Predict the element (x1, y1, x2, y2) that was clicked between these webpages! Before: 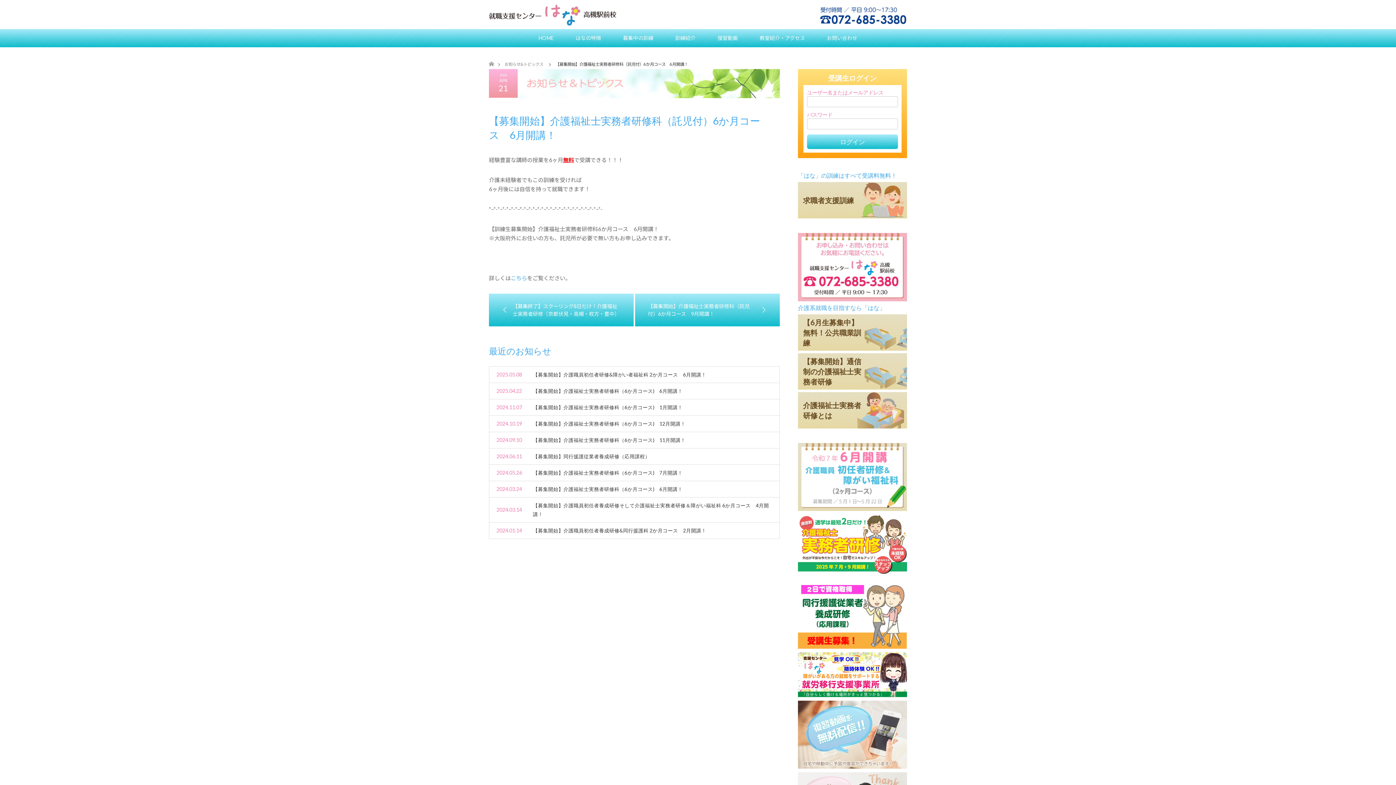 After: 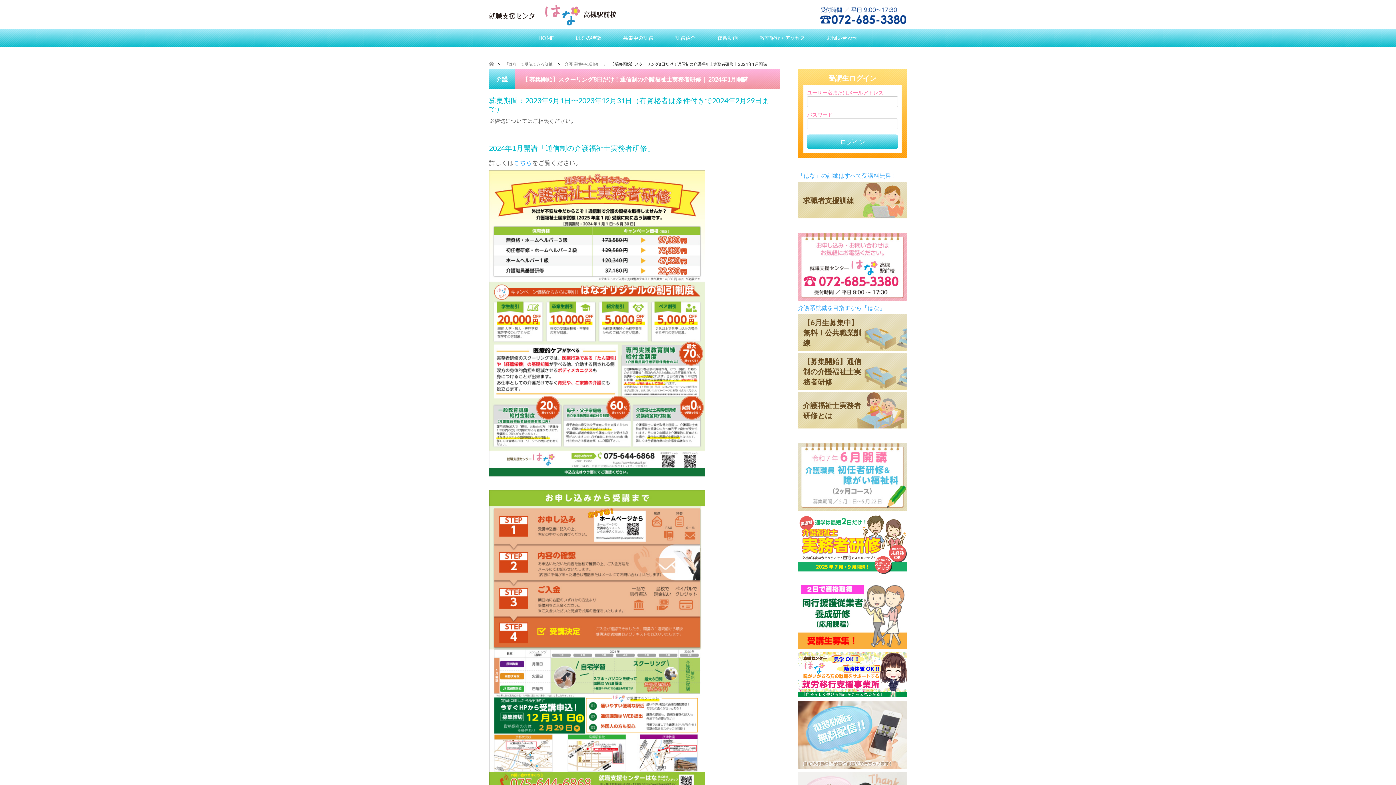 Action: bbox: (798, 353, 907, 389) label: 【募集開始】通信制の介護福祉士実務者研修